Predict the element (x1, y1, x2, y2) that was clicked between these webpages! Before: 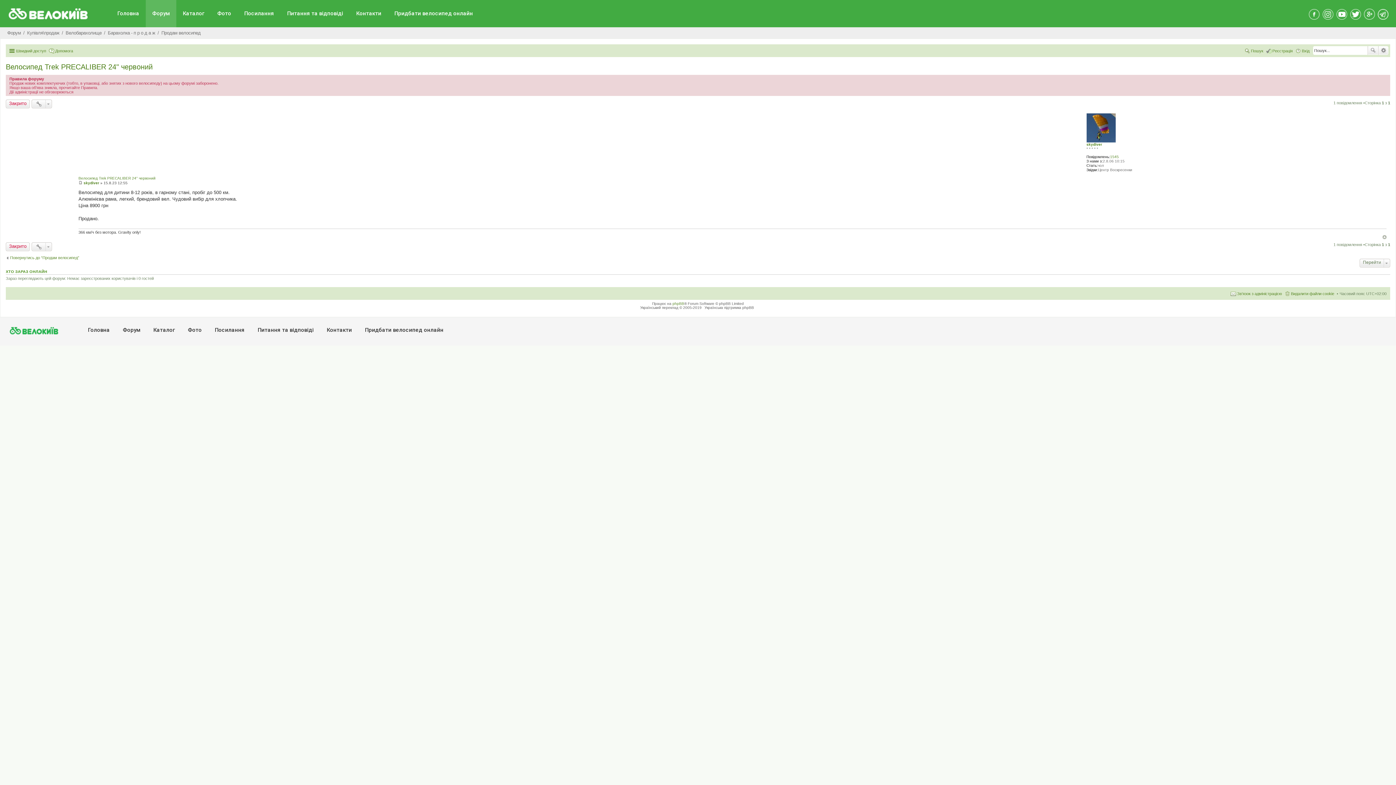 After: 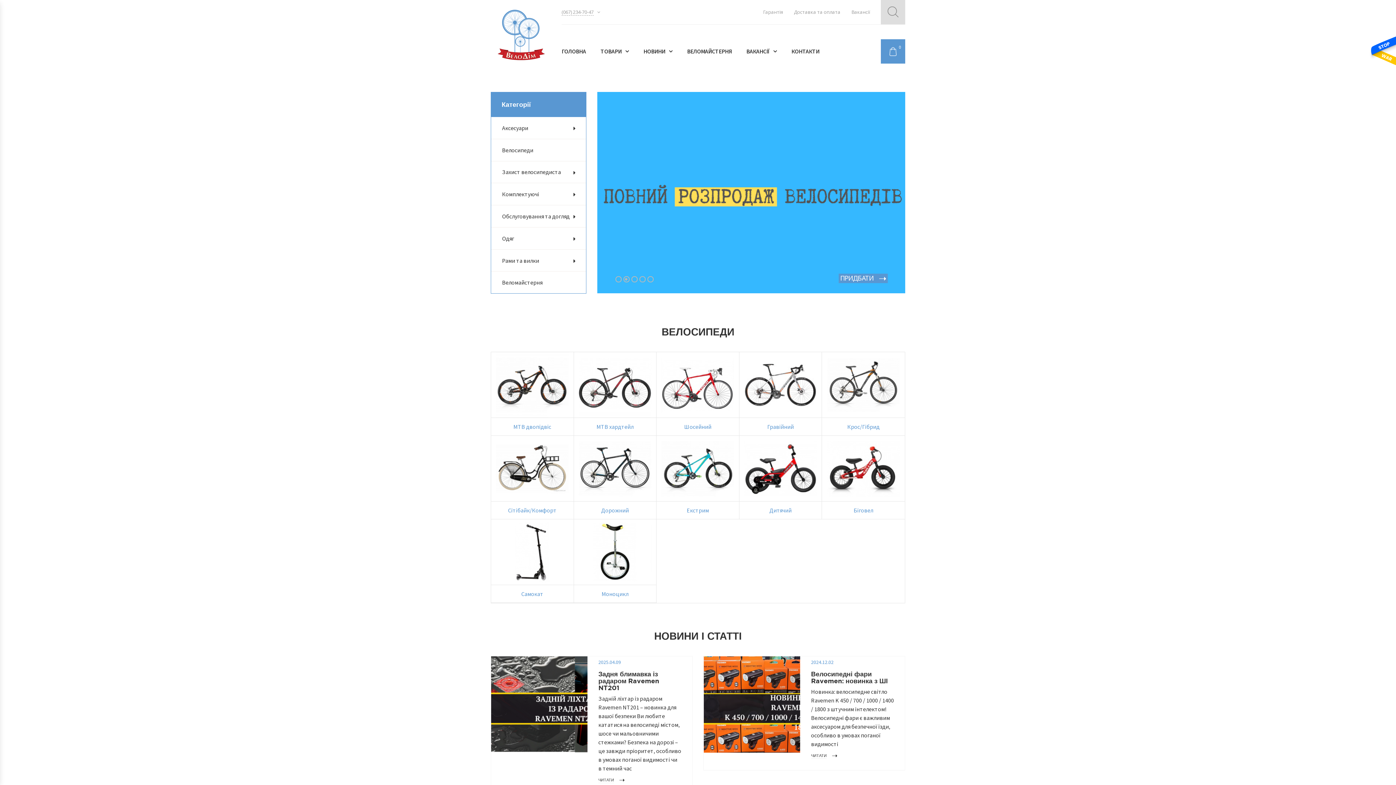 Action: label: Придбати велосипед онлайн bbox: (388, 0, 479, 27)